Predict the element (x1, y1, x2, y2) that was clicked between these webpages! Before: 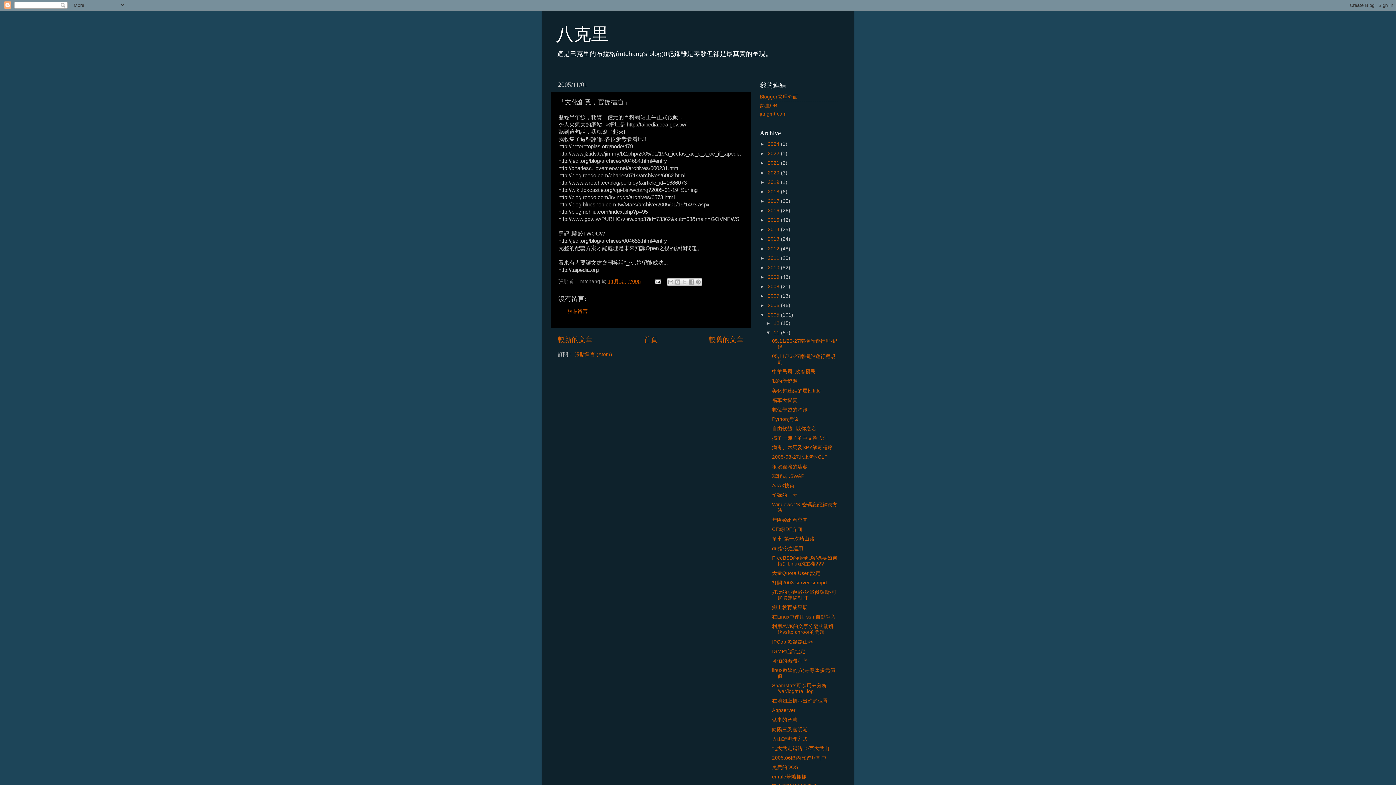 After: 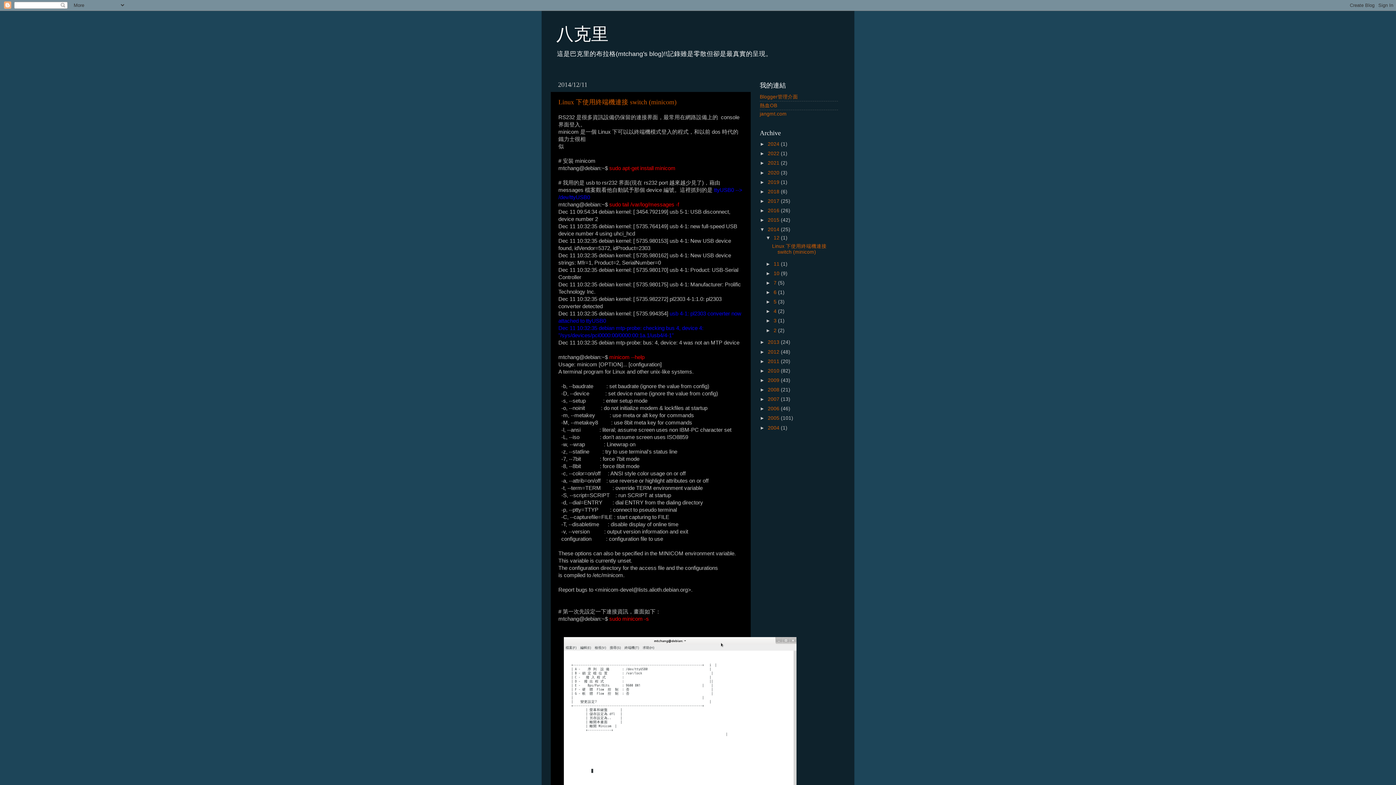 Action: label: 2014  bbox: (768, 227, 781, 232)